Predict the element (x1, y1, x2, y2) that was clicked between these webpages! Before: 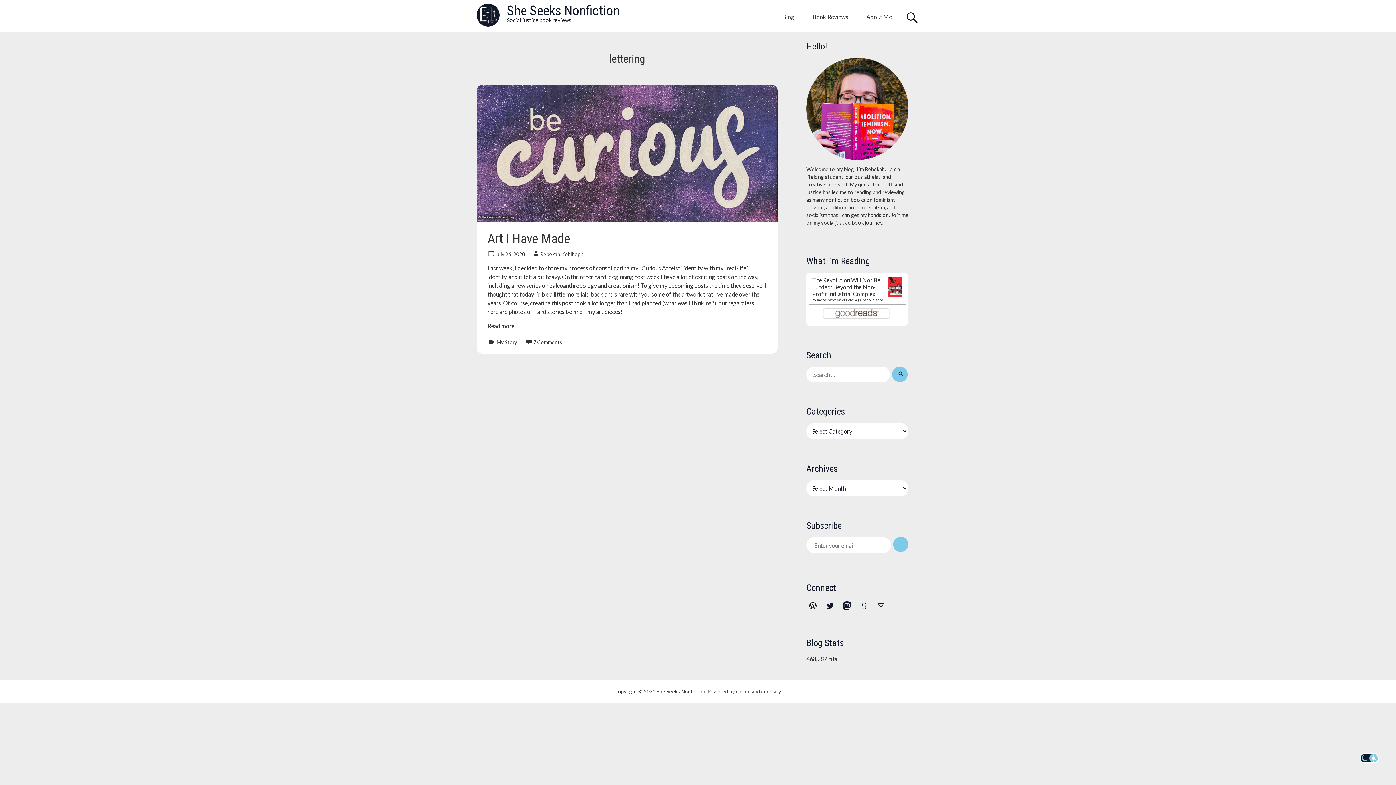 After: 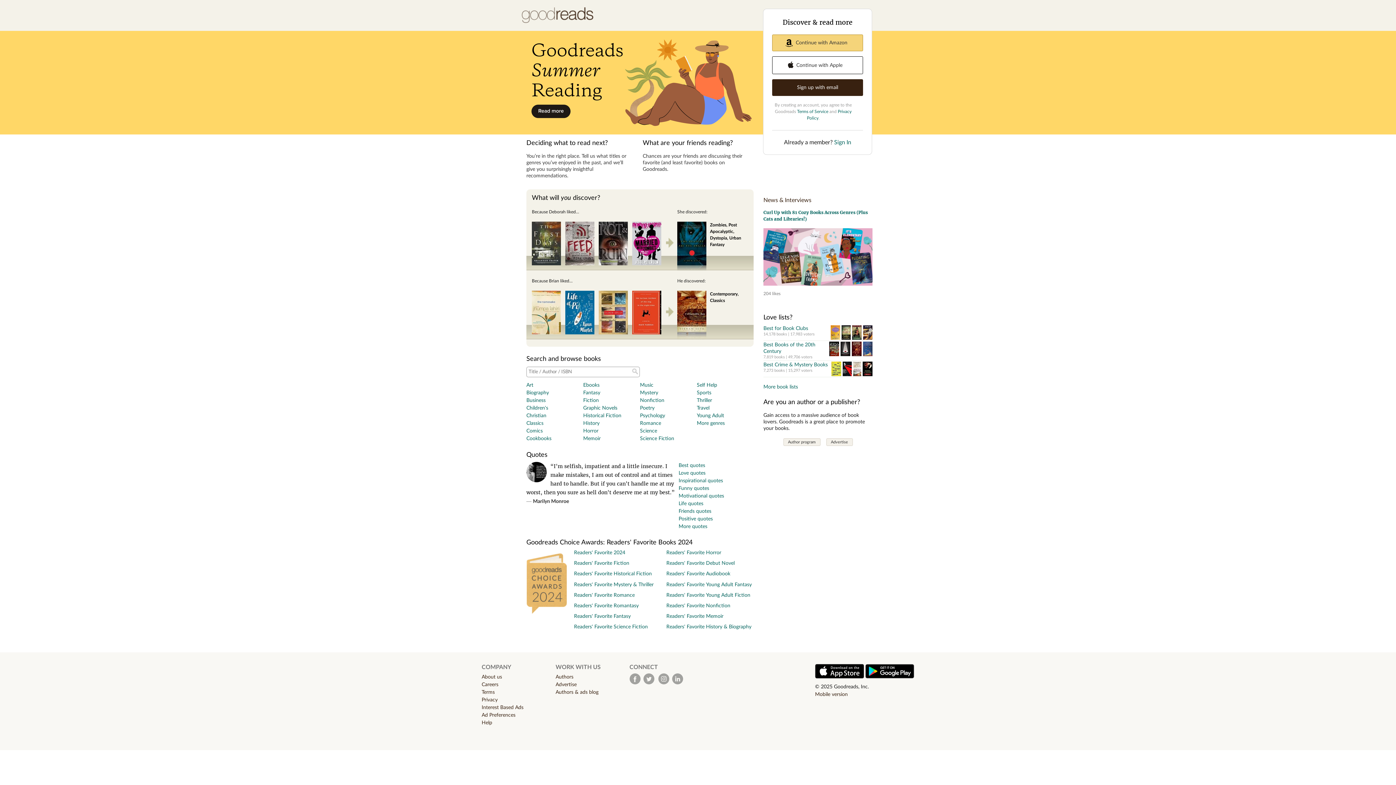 Action: bbox: (822, 314, 891, 321)